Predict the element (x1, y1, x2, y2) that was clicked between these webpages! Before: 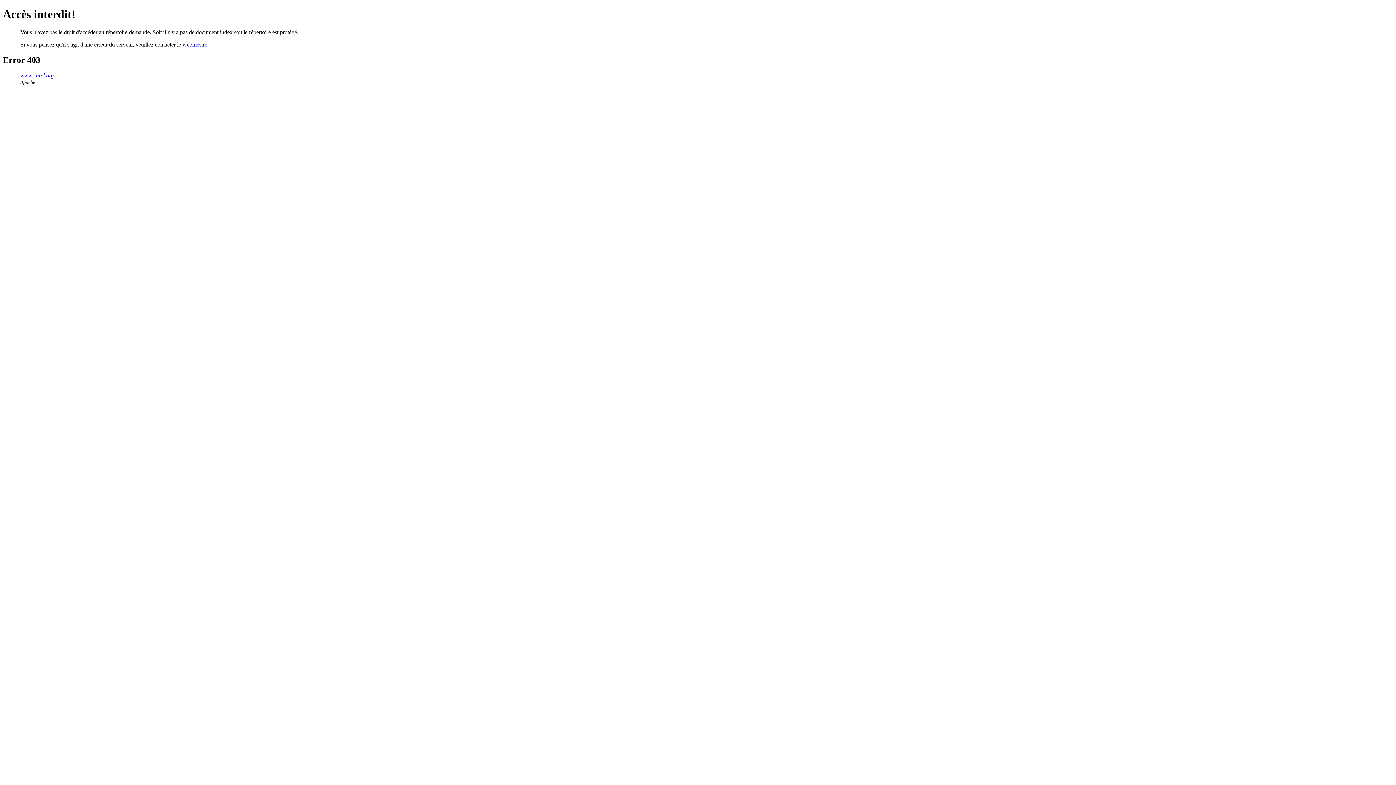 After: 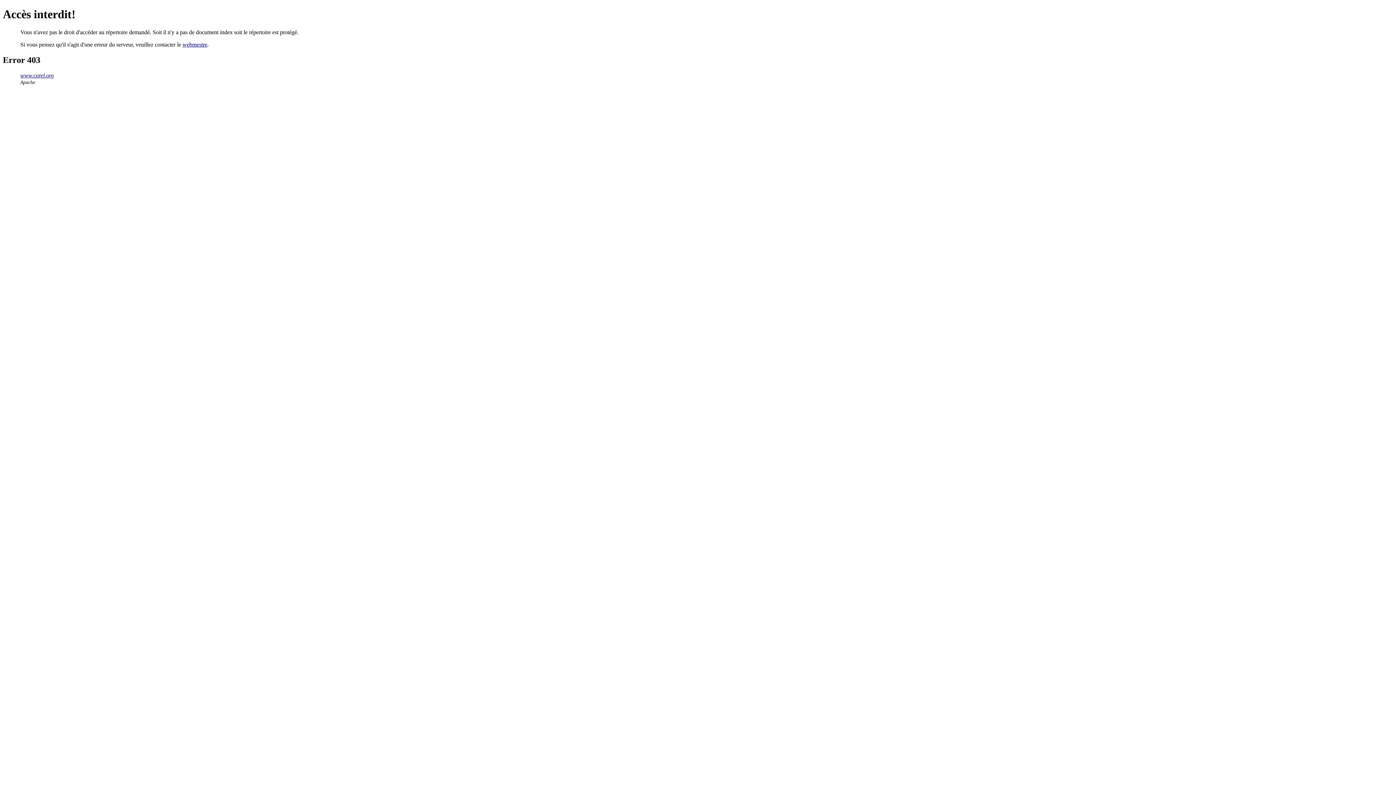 Action: label: webmestre bbox: (182, 41, 207, 47)